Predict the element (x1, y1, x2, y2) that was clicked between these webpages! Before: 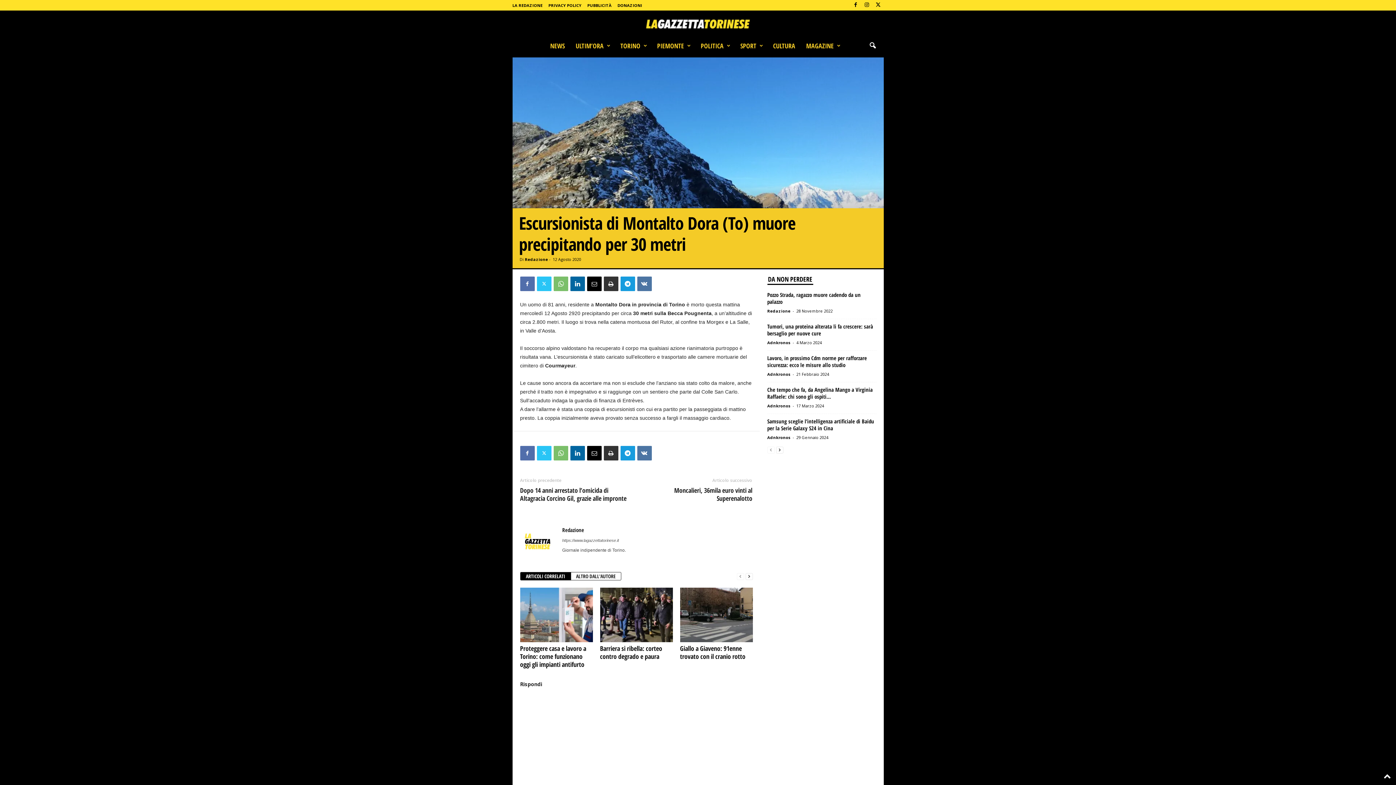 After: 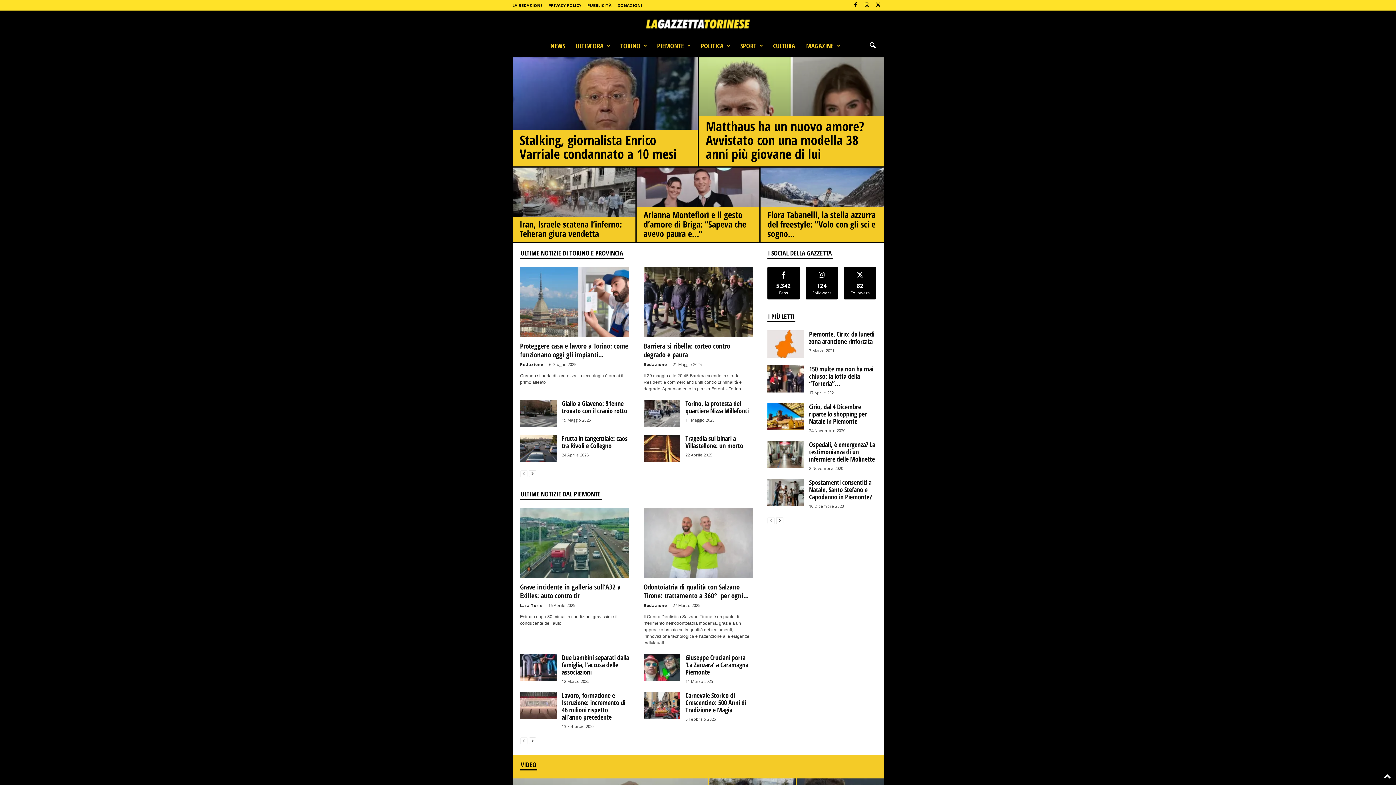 Action: bbox: (767, 403, 790, 408) label: Adnkronos